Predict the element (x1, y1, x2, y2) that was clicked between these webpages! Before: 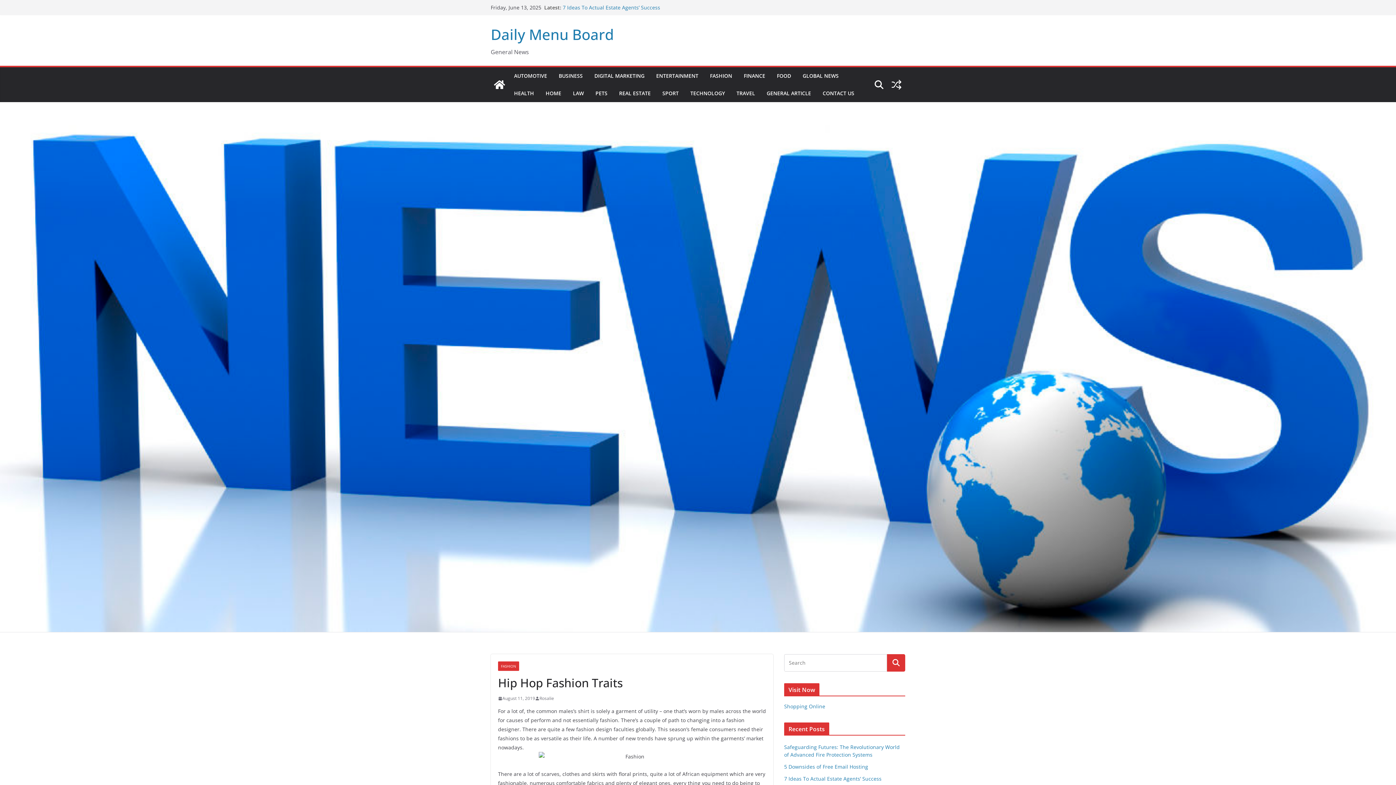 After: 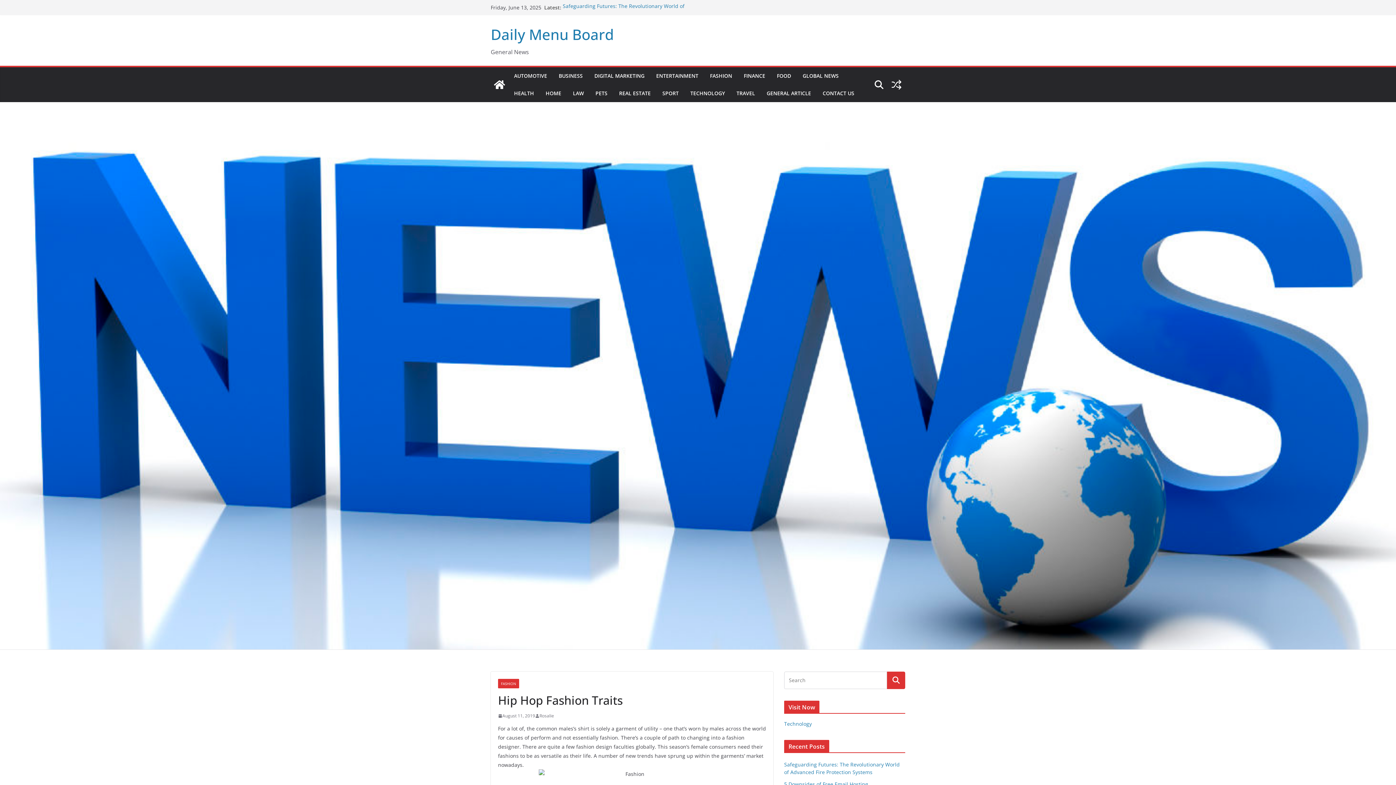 Action: bbox: (498, 695, 535, 702) label: August 11, 2019